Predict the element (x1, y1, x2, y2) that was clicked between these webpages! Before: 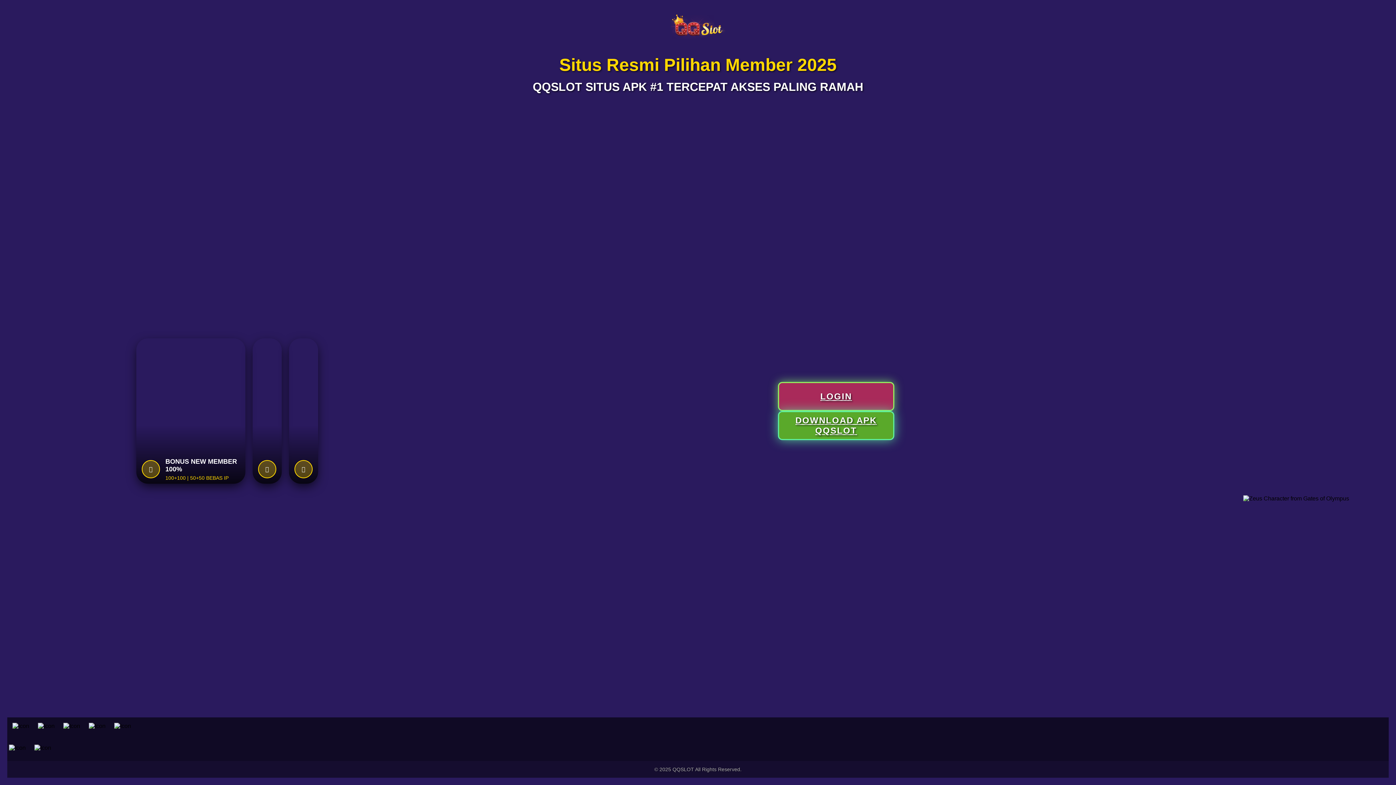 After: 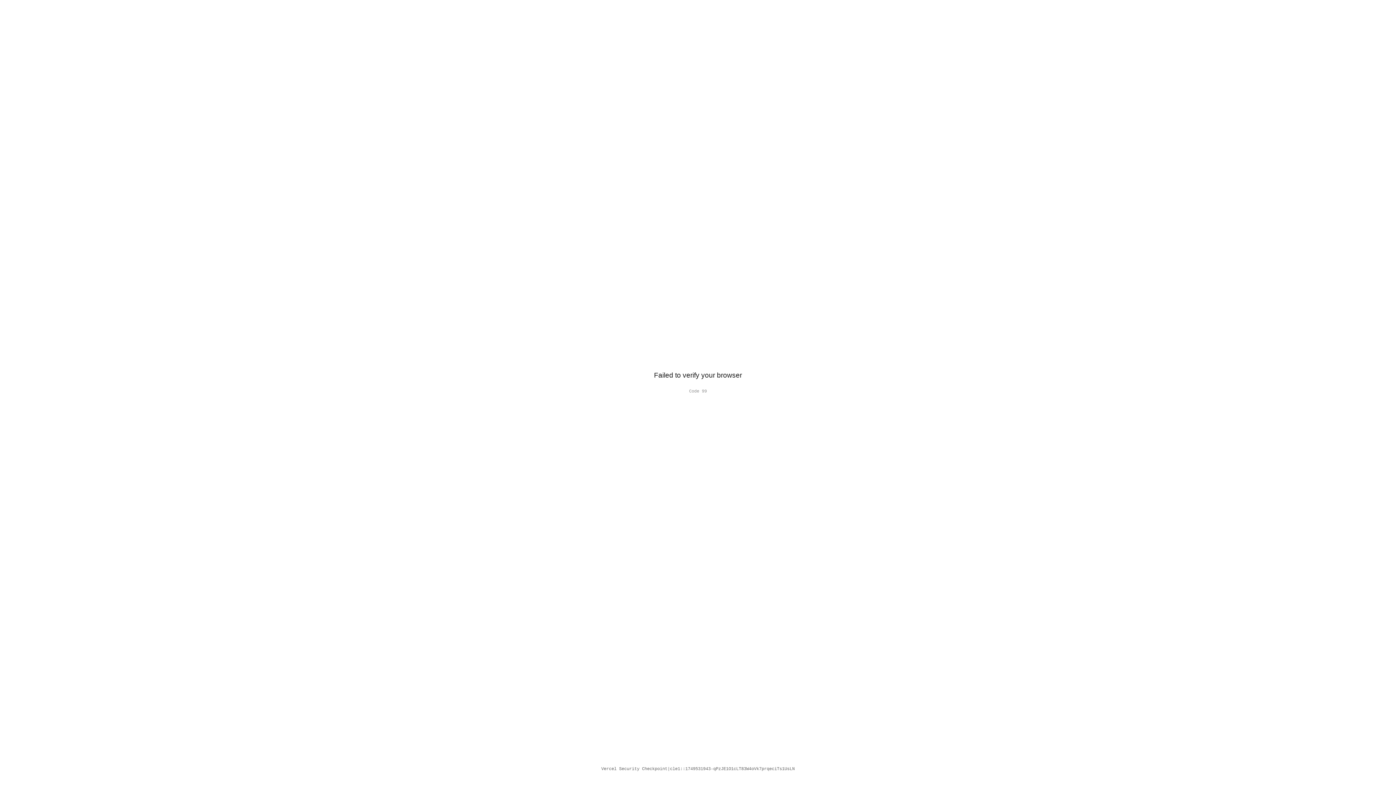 Action: label: Register new account bbox: (778, 382, 894, 411)